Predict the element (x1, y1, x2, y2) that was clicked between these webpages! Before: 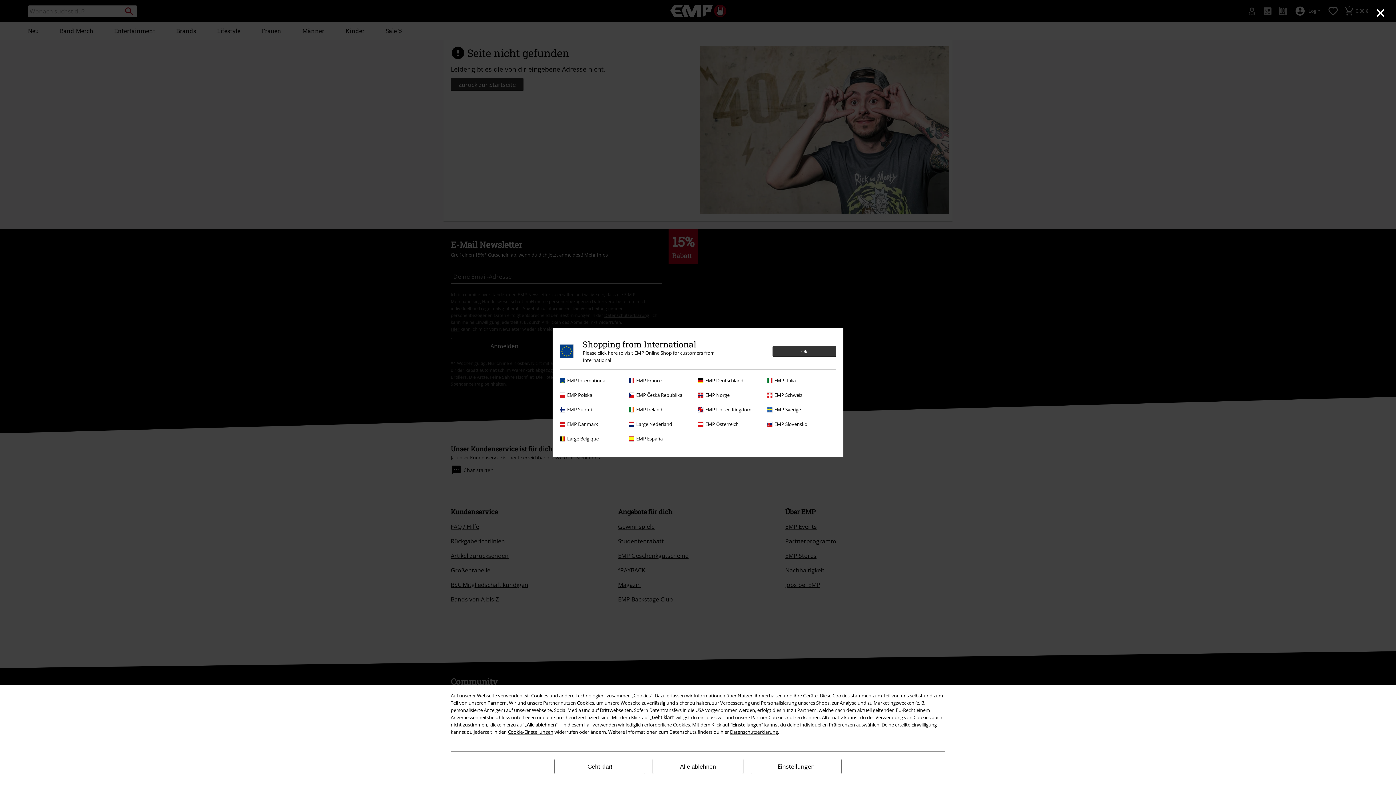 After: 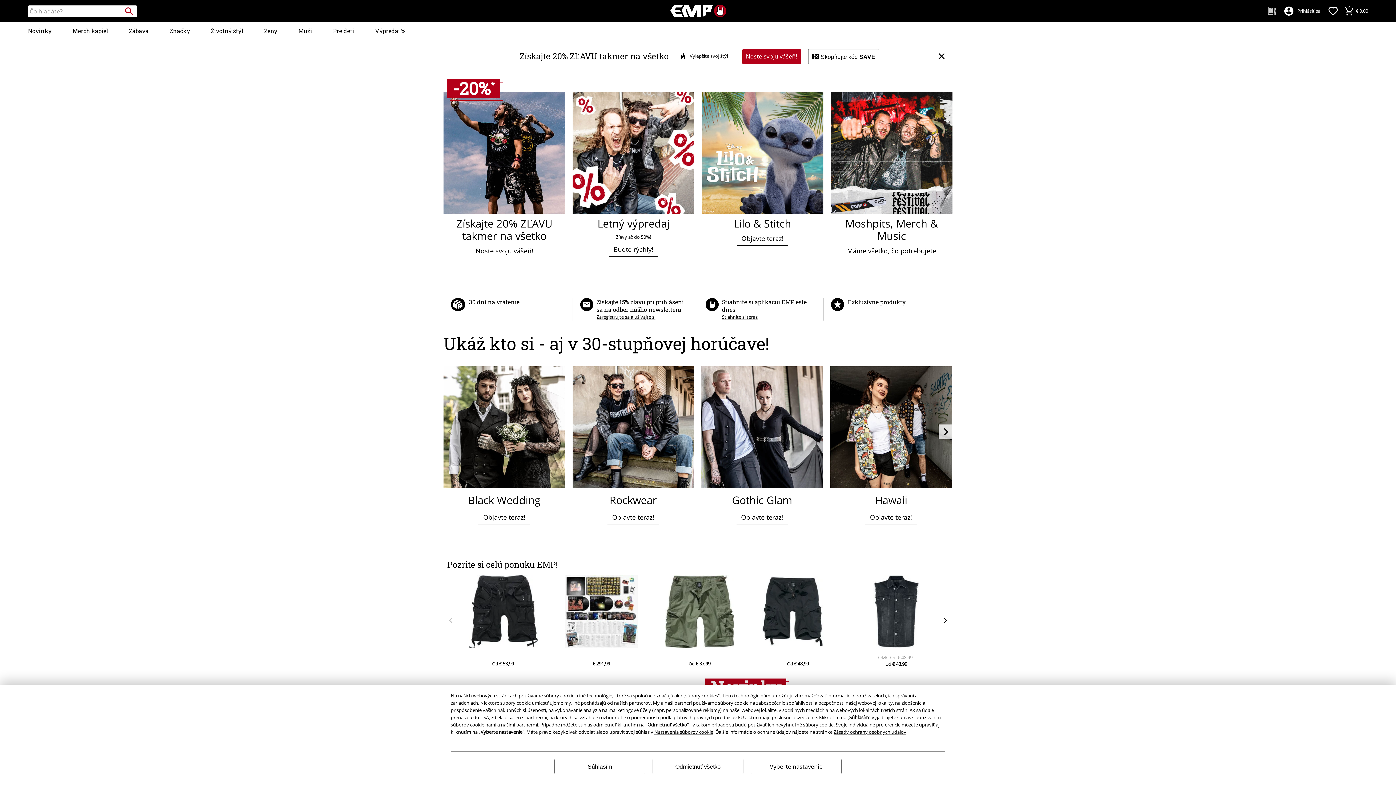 Action: label: EMP Slovensko bbox: (767, 420, 832, 428)